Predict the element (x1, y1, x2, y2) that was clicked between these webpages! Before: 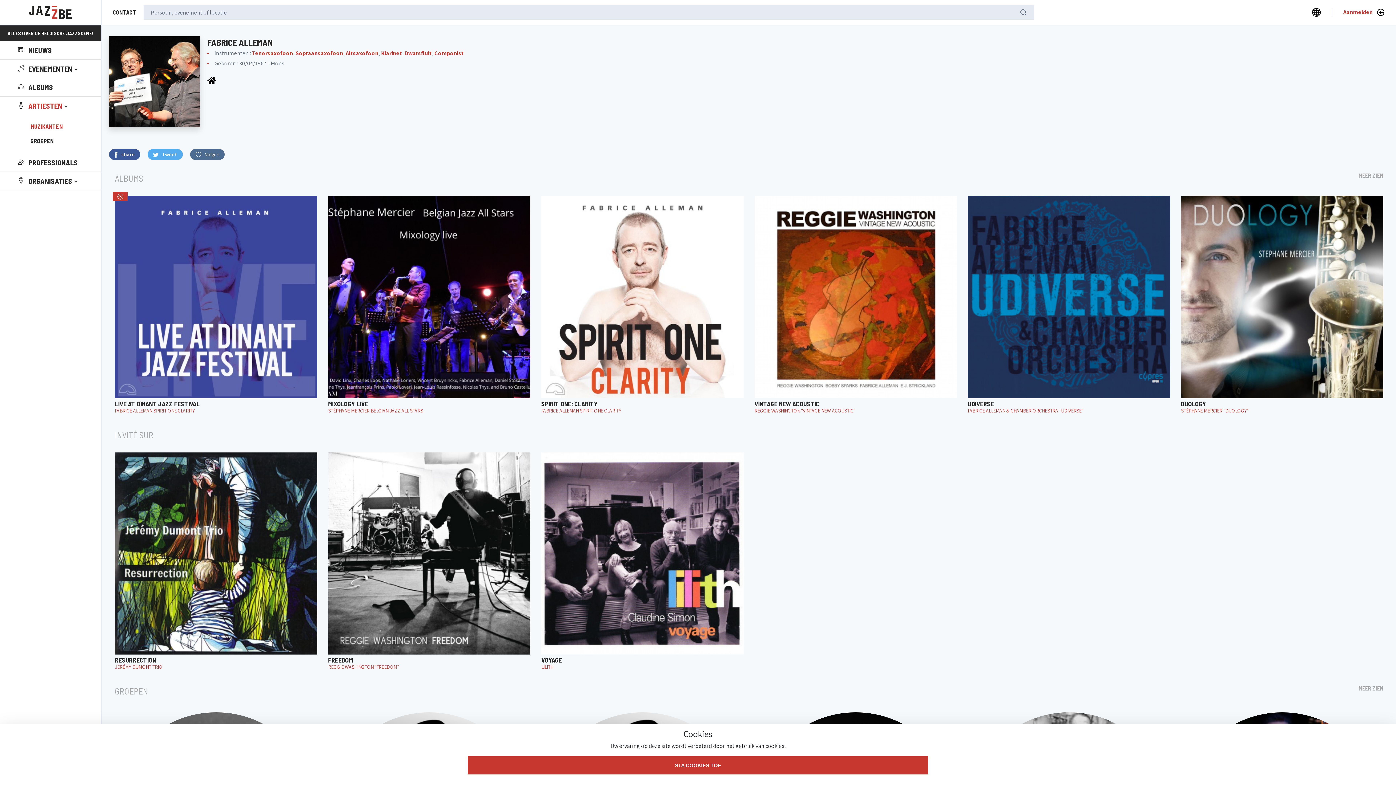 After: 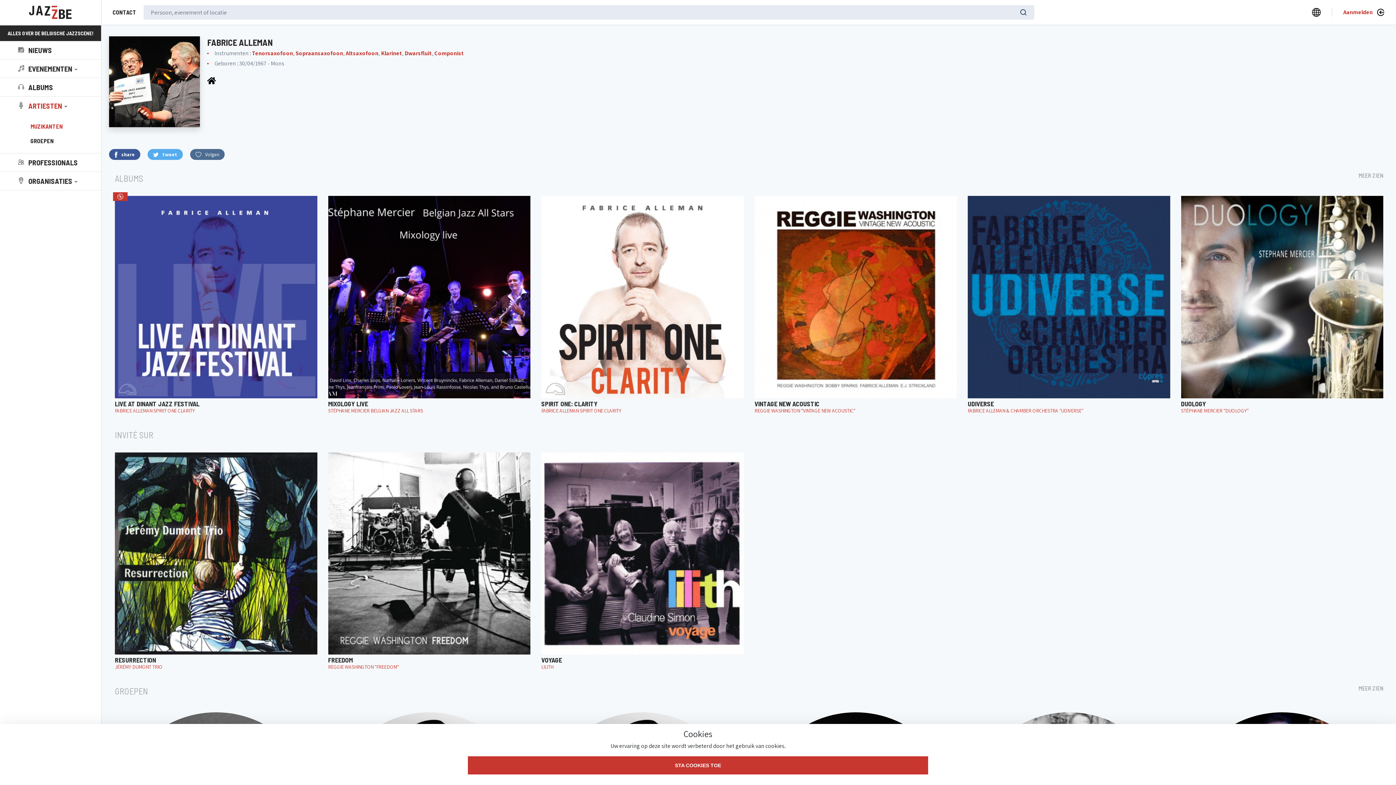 Action: bbox: (1020, 5, 1027, 19)